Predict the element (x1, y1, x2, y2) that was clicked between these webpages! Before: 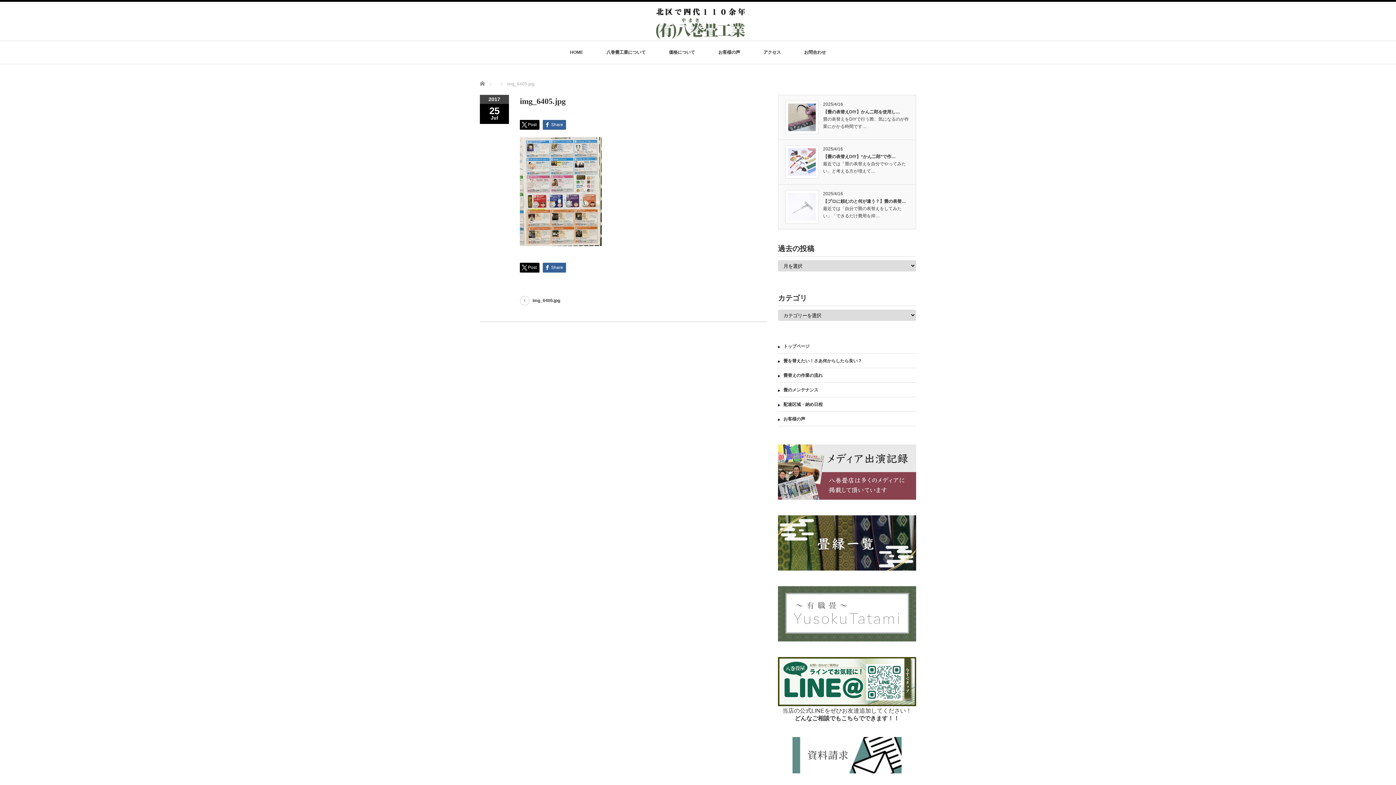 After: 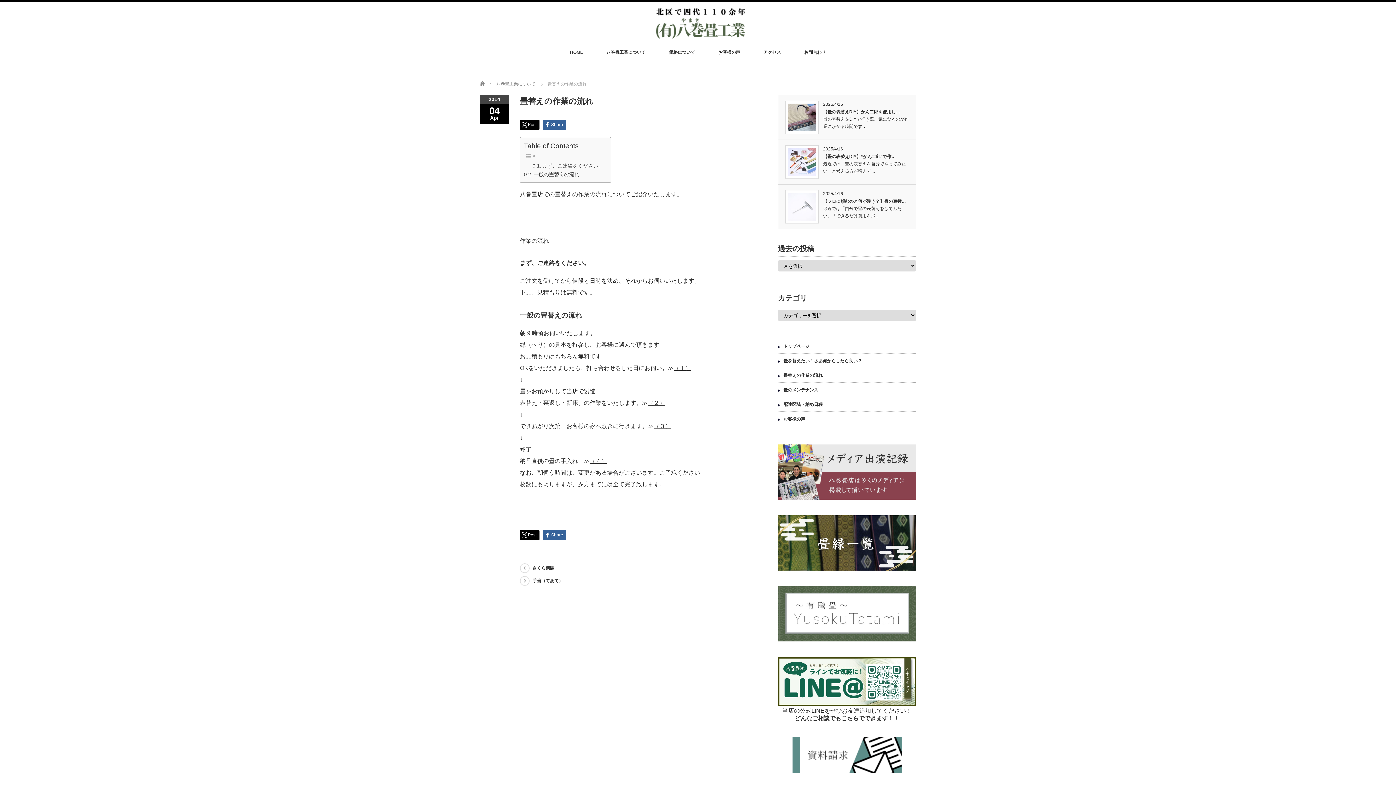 Action: bbox: (783, 373, 822, 378) label: 畳替えの作業の流れ